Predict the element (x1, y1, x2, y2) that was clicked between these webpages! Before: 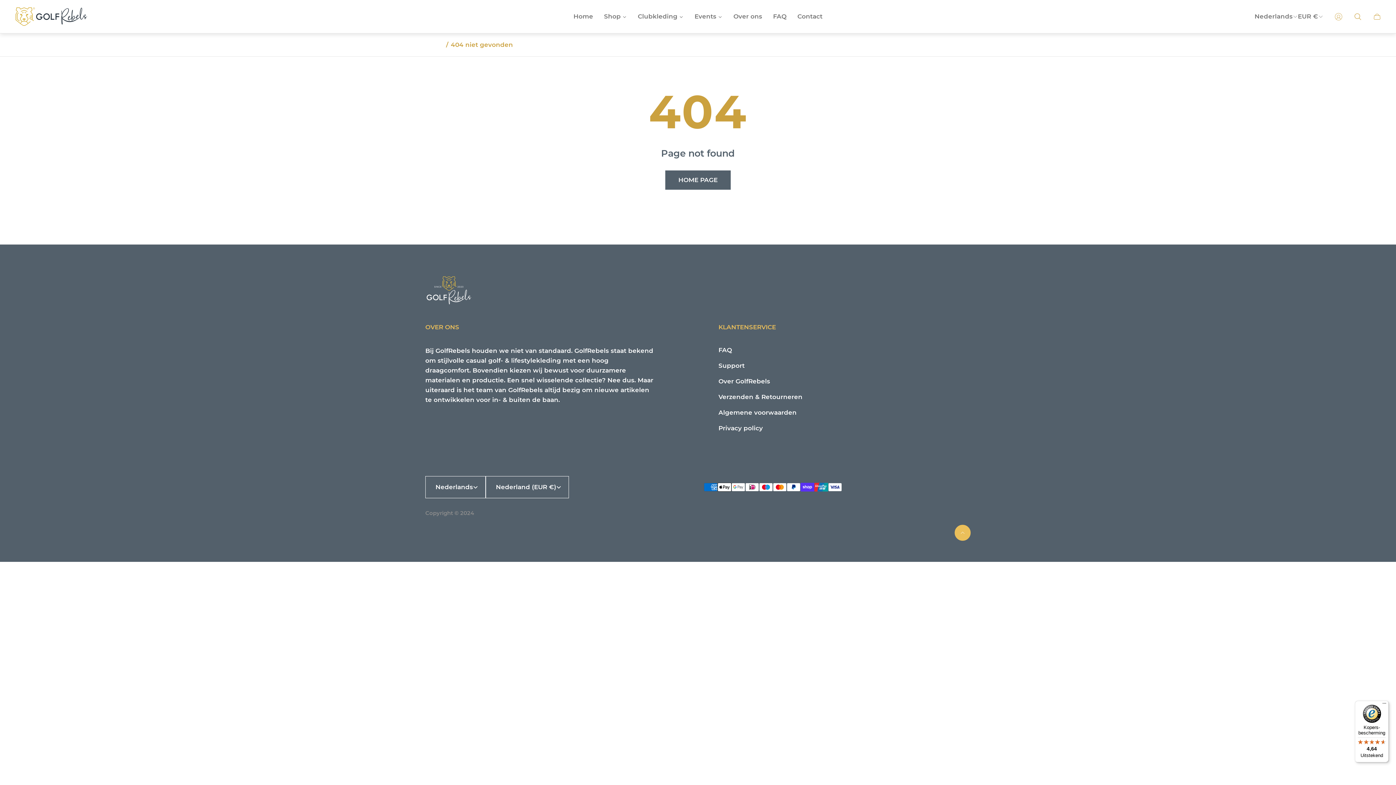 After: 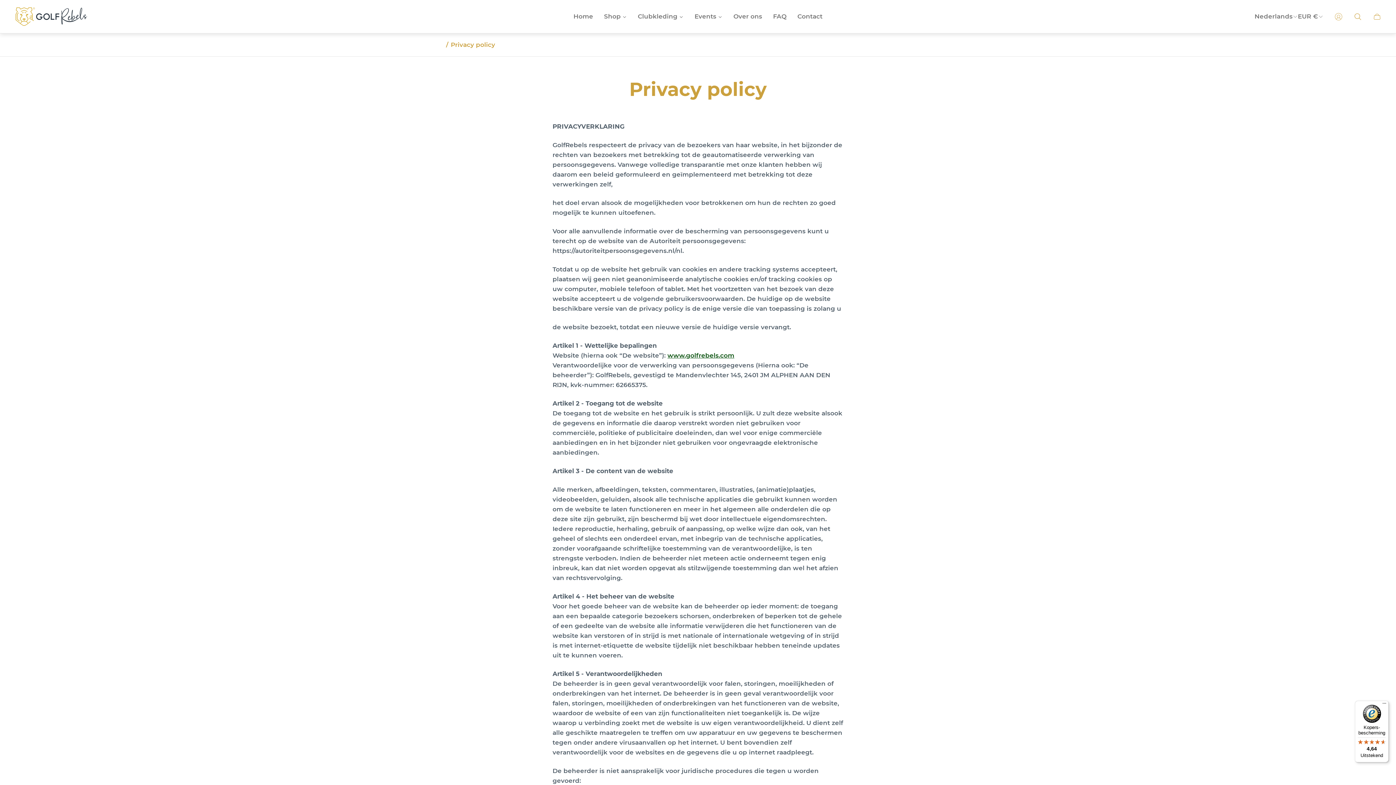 Action: bbox: (718, 424, 763, 432) label: Privacy policy